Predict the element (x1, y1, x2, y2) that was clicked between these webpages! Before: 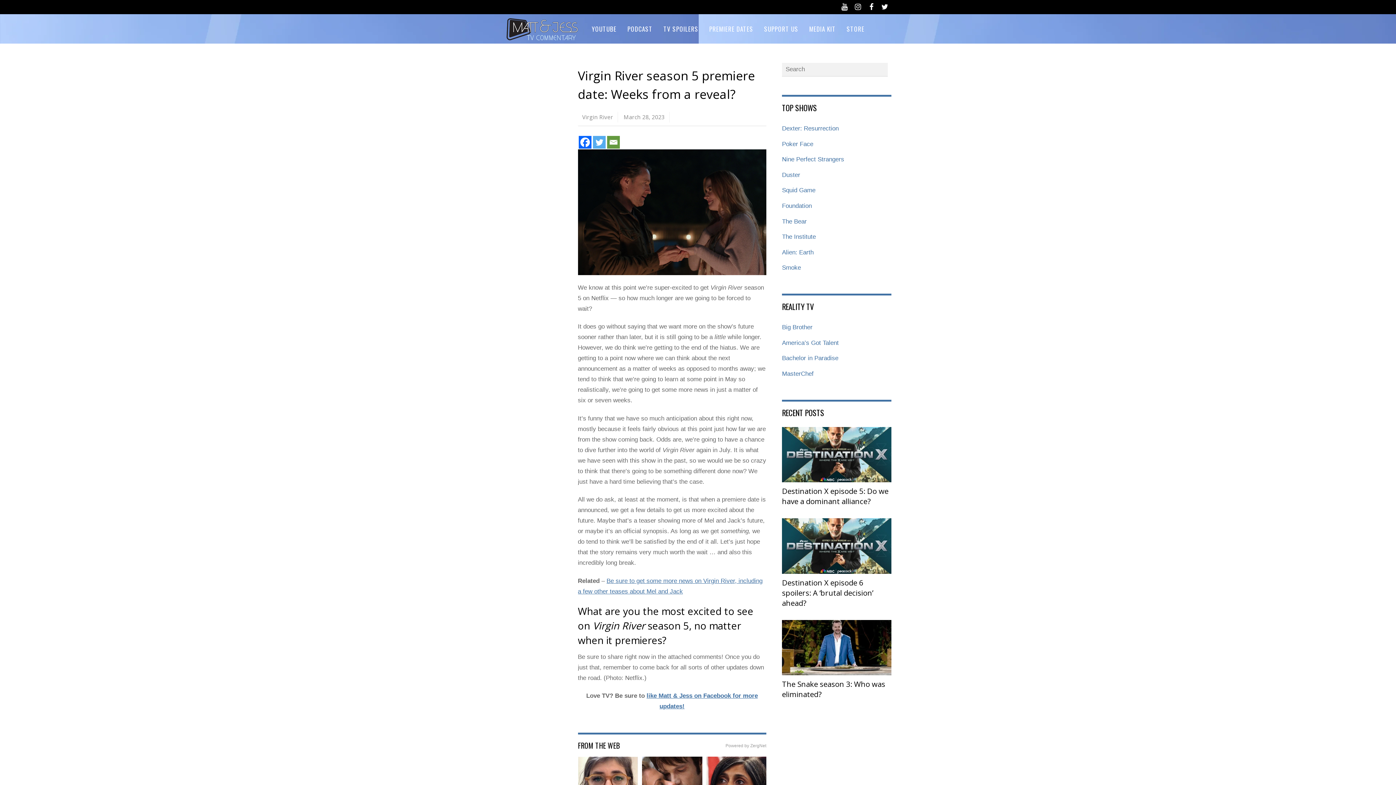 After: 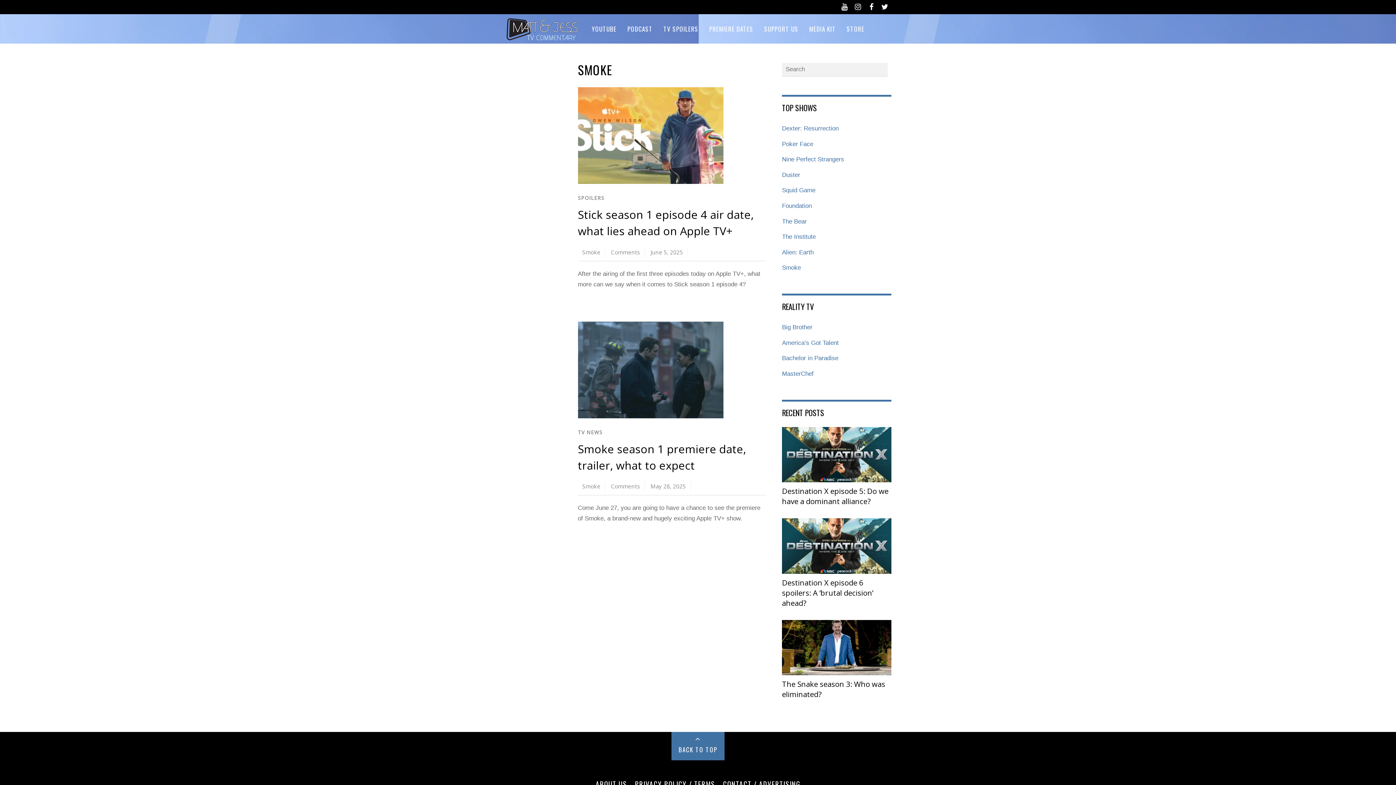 Action: bbox: (782, 264, 801, 271) label: Smoke